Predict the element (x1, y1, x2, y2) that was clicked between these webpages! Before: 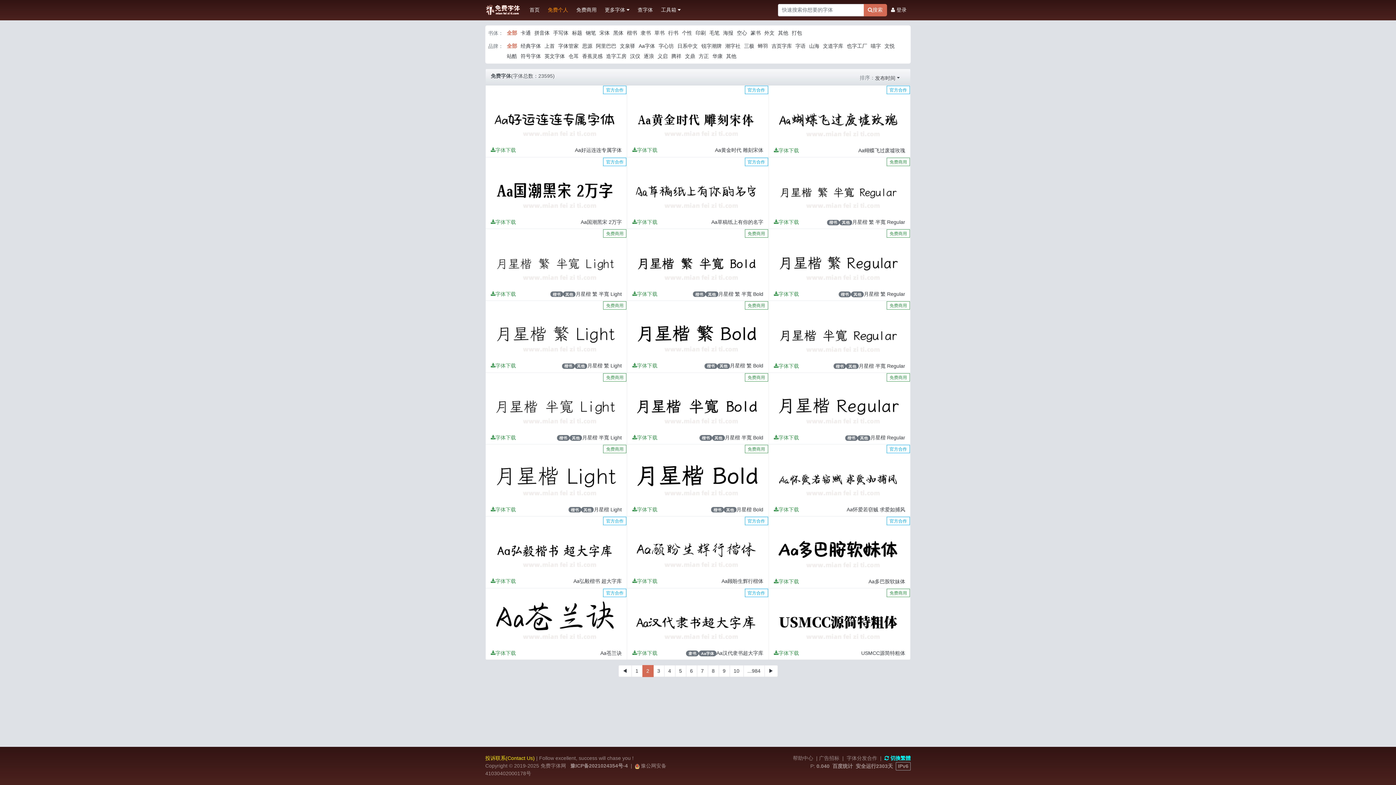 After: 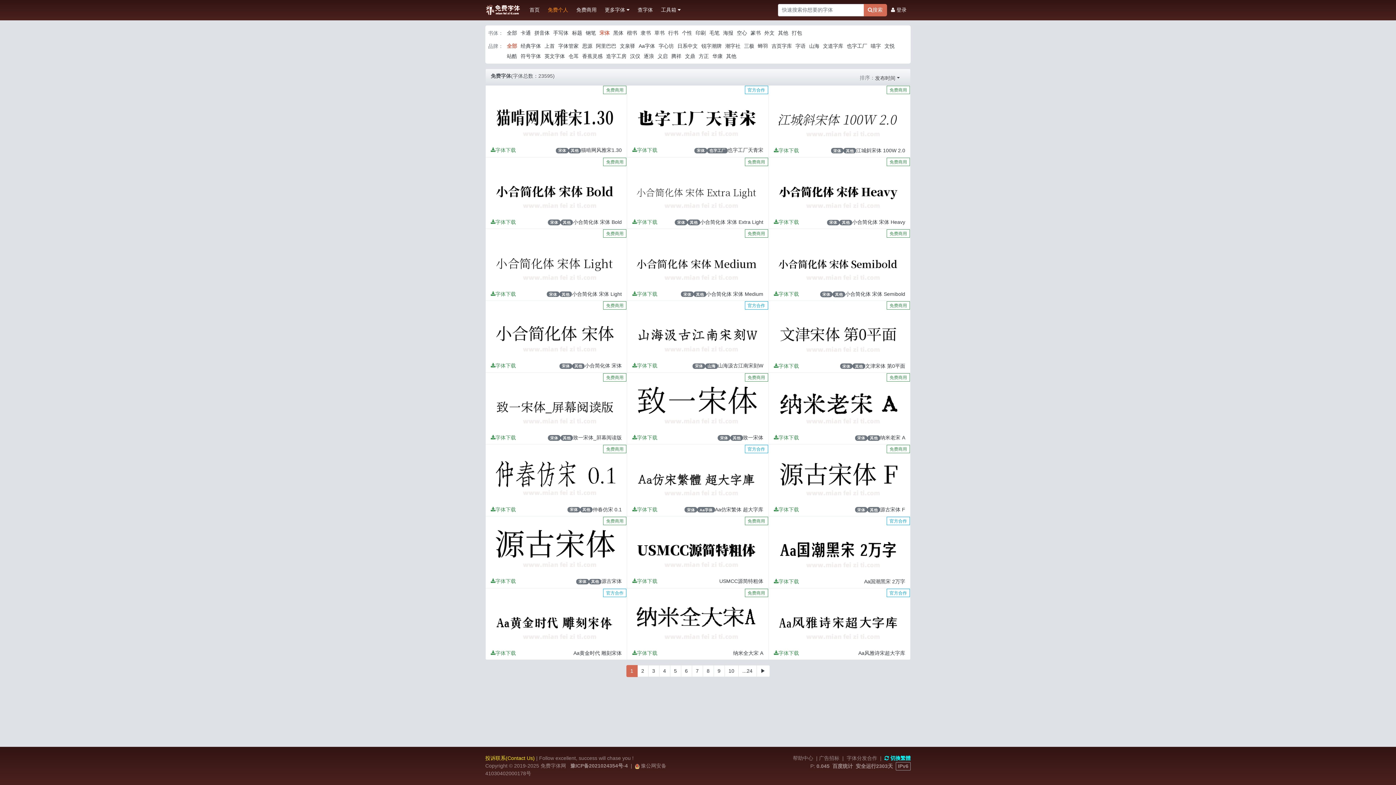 Action: label: 宋体 bbox: (599, 29, 610, 36)